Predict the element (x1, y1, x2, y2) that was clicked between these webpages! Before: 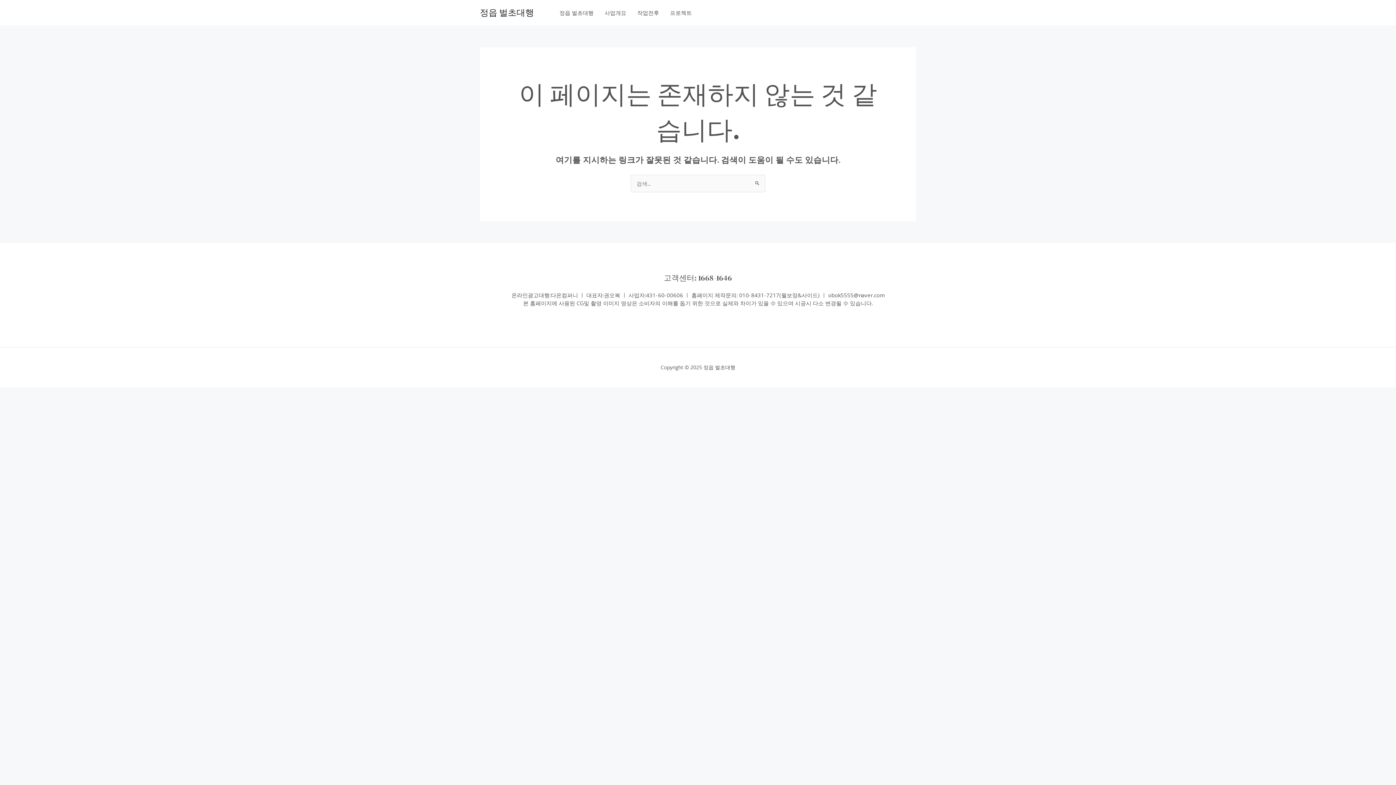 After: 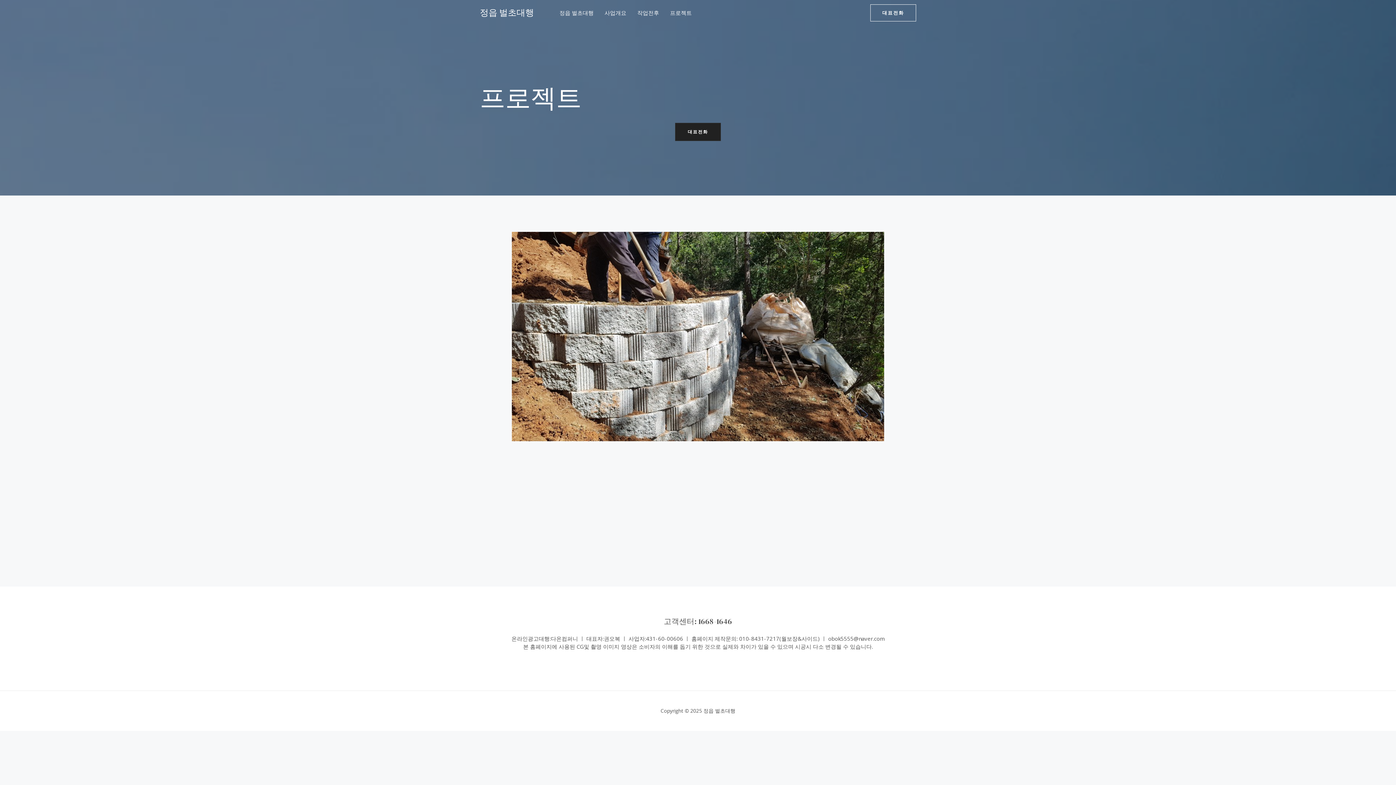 Action: label: 프로젝트 bbox: (664, 0, 697, 25)